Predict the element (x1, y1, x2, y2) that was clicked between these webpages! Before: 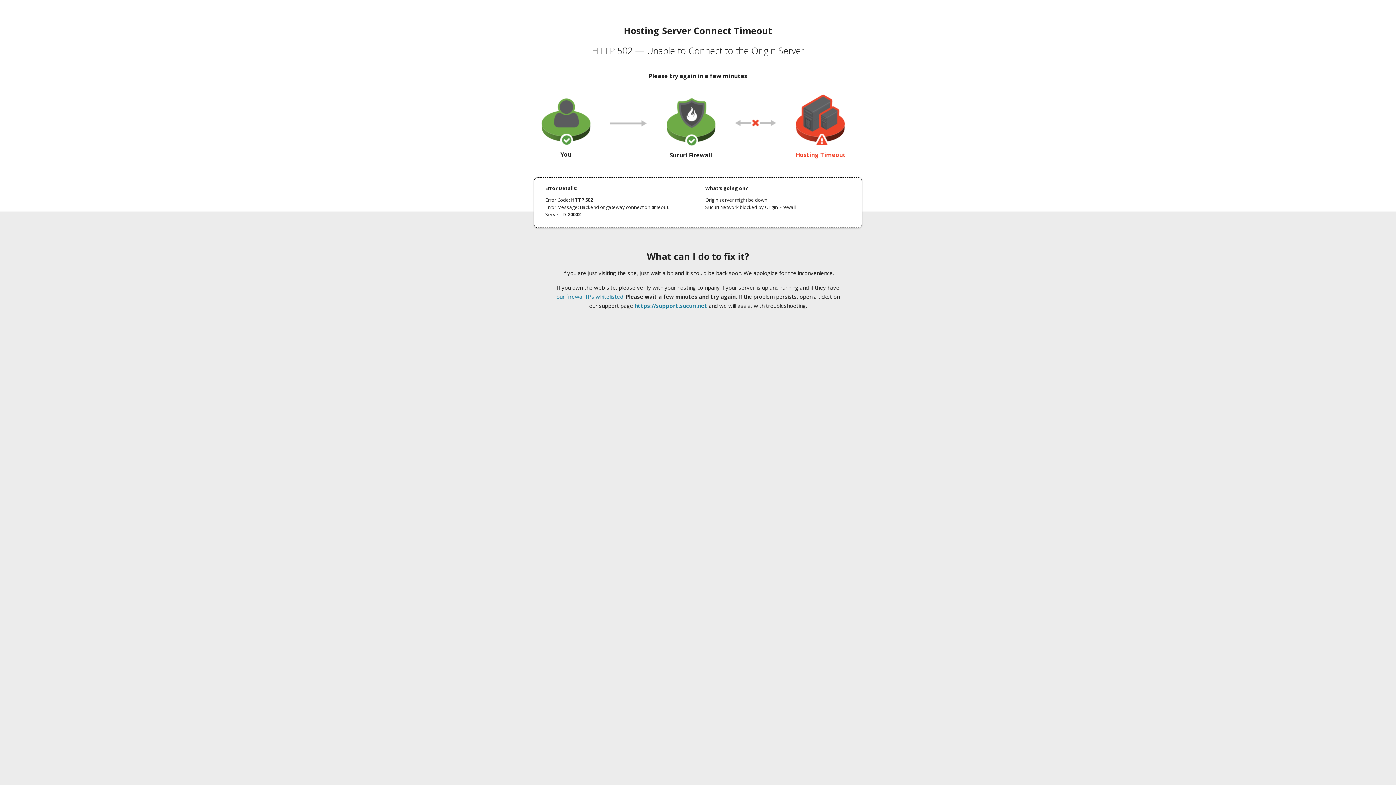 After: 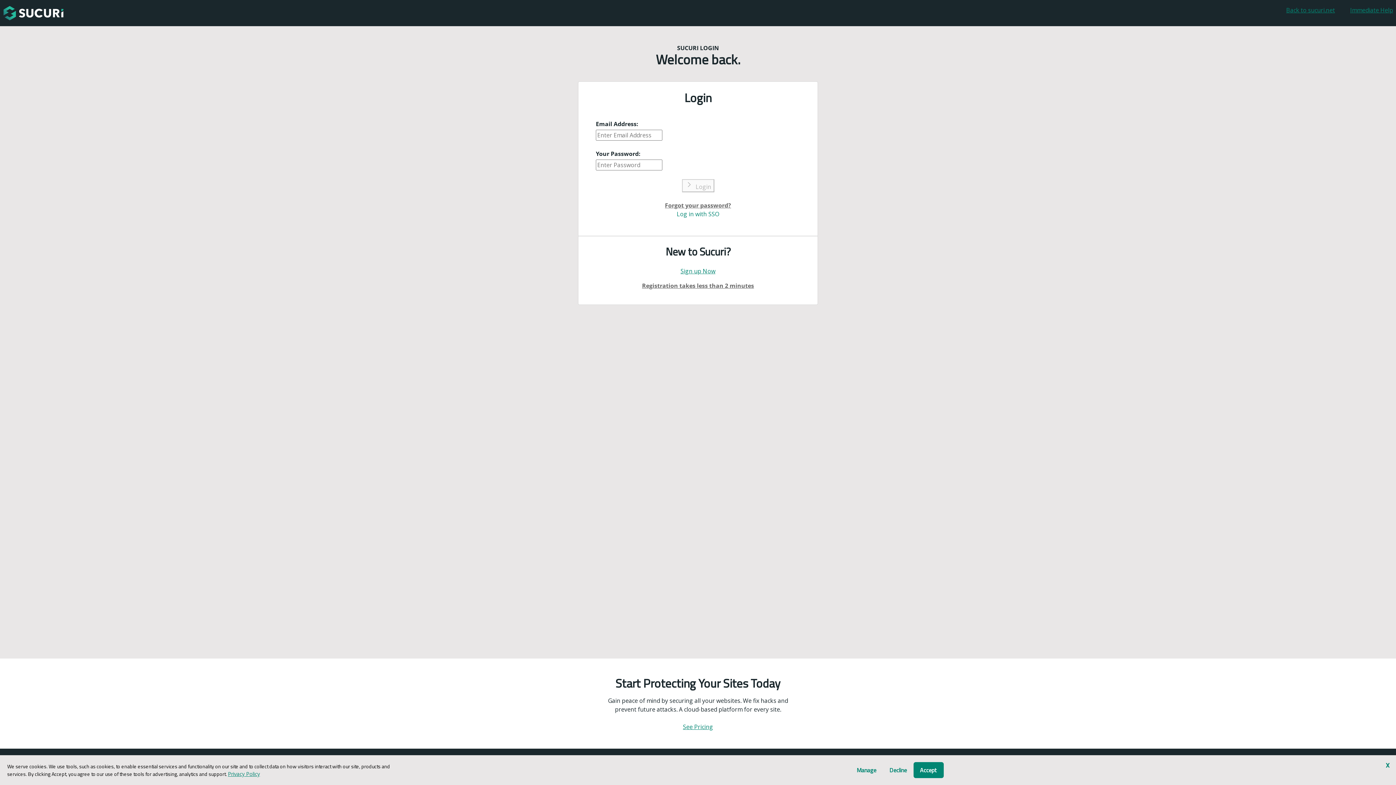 Action: bbox: (634, 302, 707, 309) label: https://support.sucuri.net